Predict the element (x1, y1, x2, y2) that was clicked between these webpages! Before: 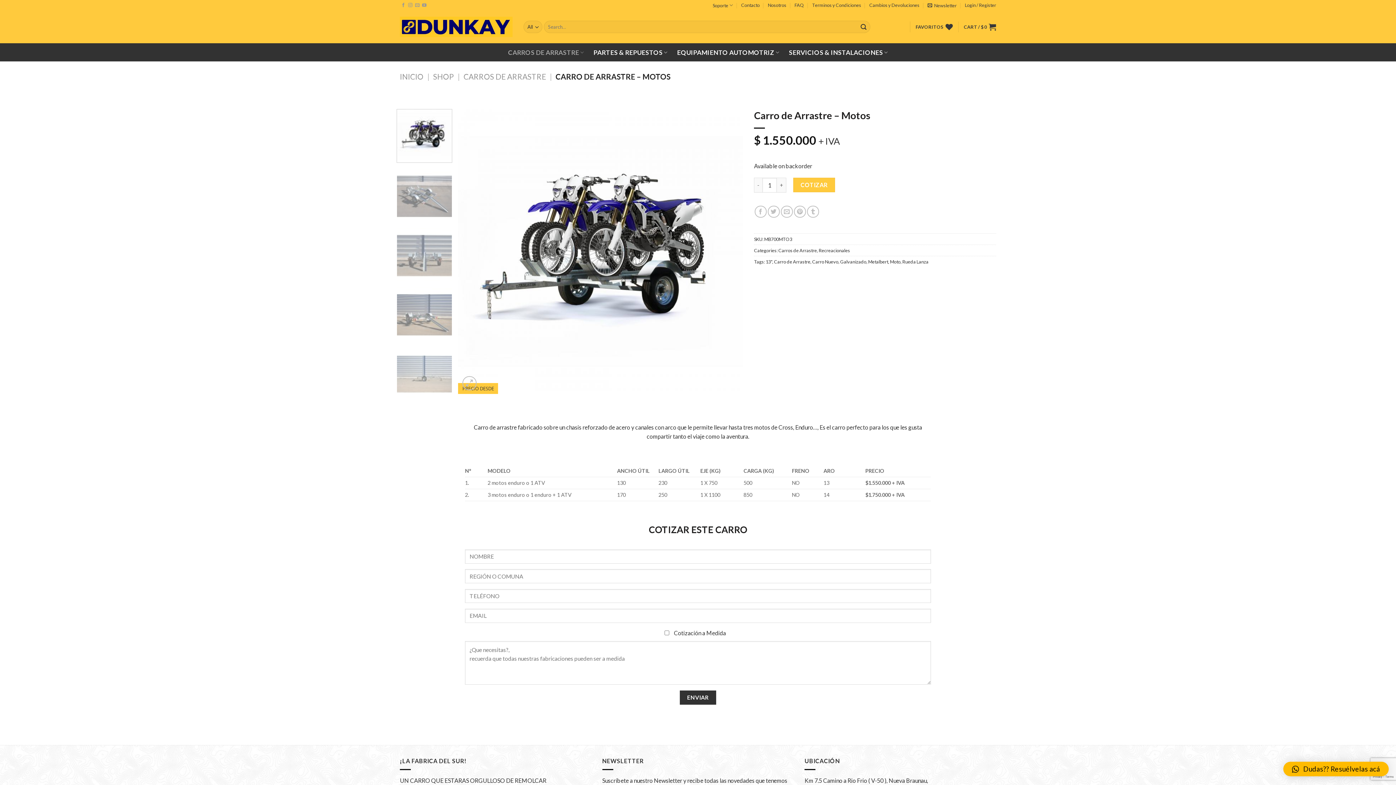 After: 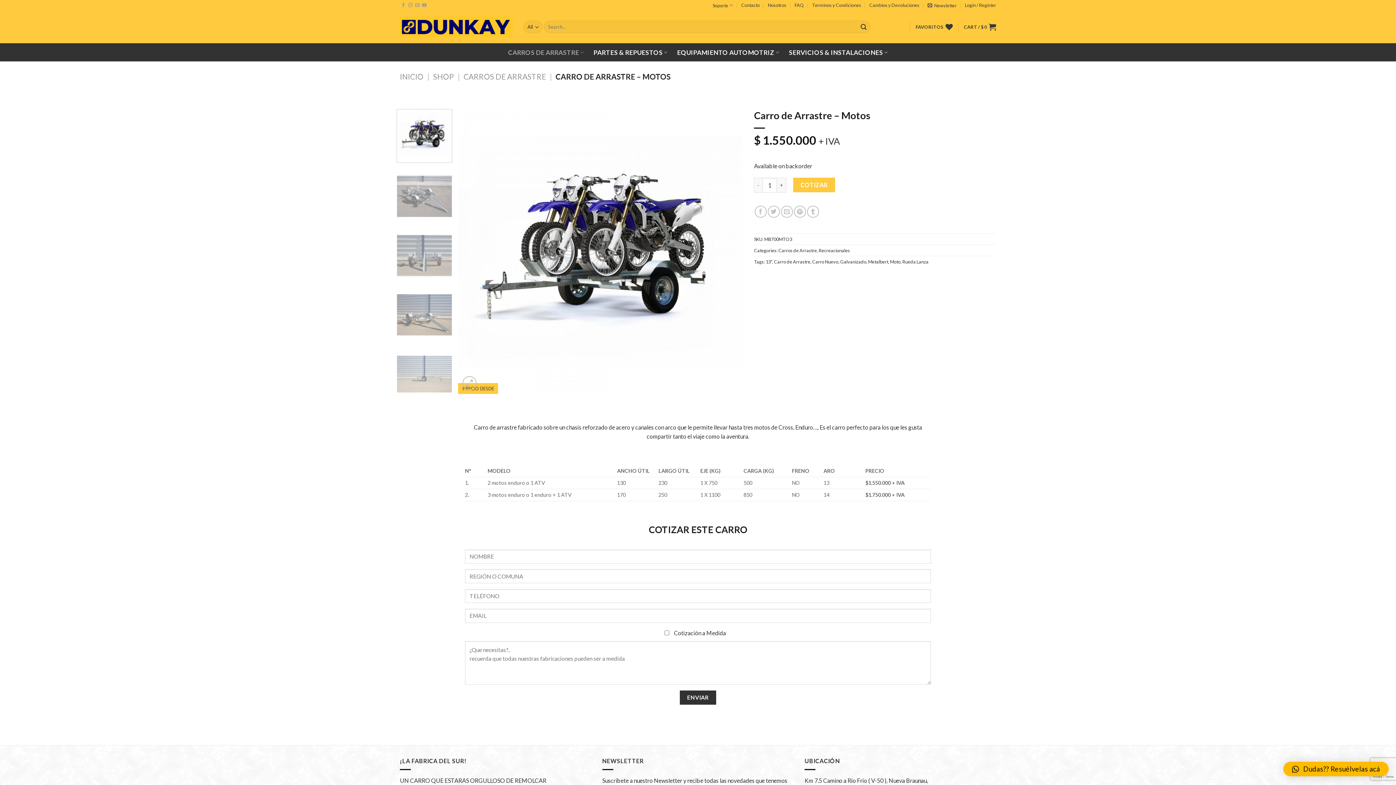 Action: bbox: (396, 109, 452, 162)